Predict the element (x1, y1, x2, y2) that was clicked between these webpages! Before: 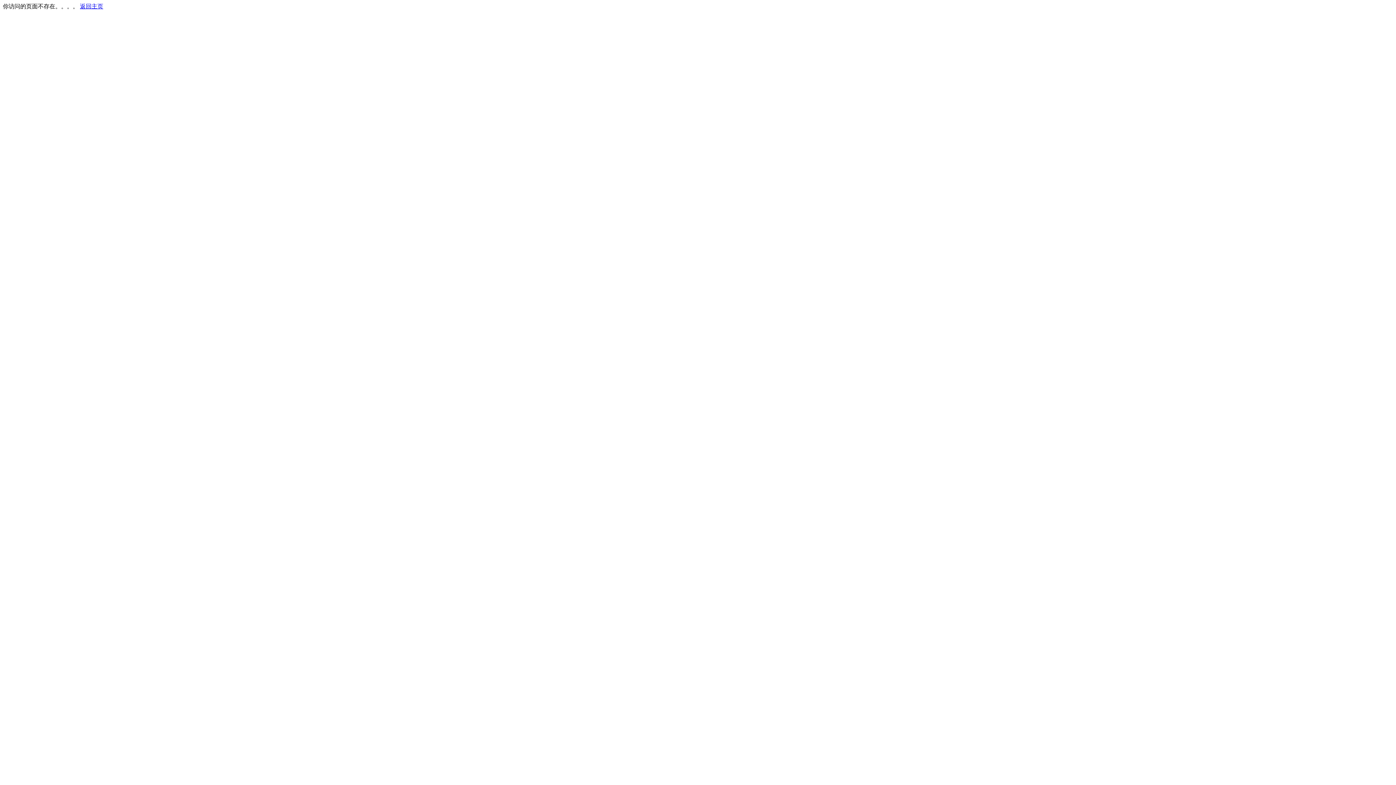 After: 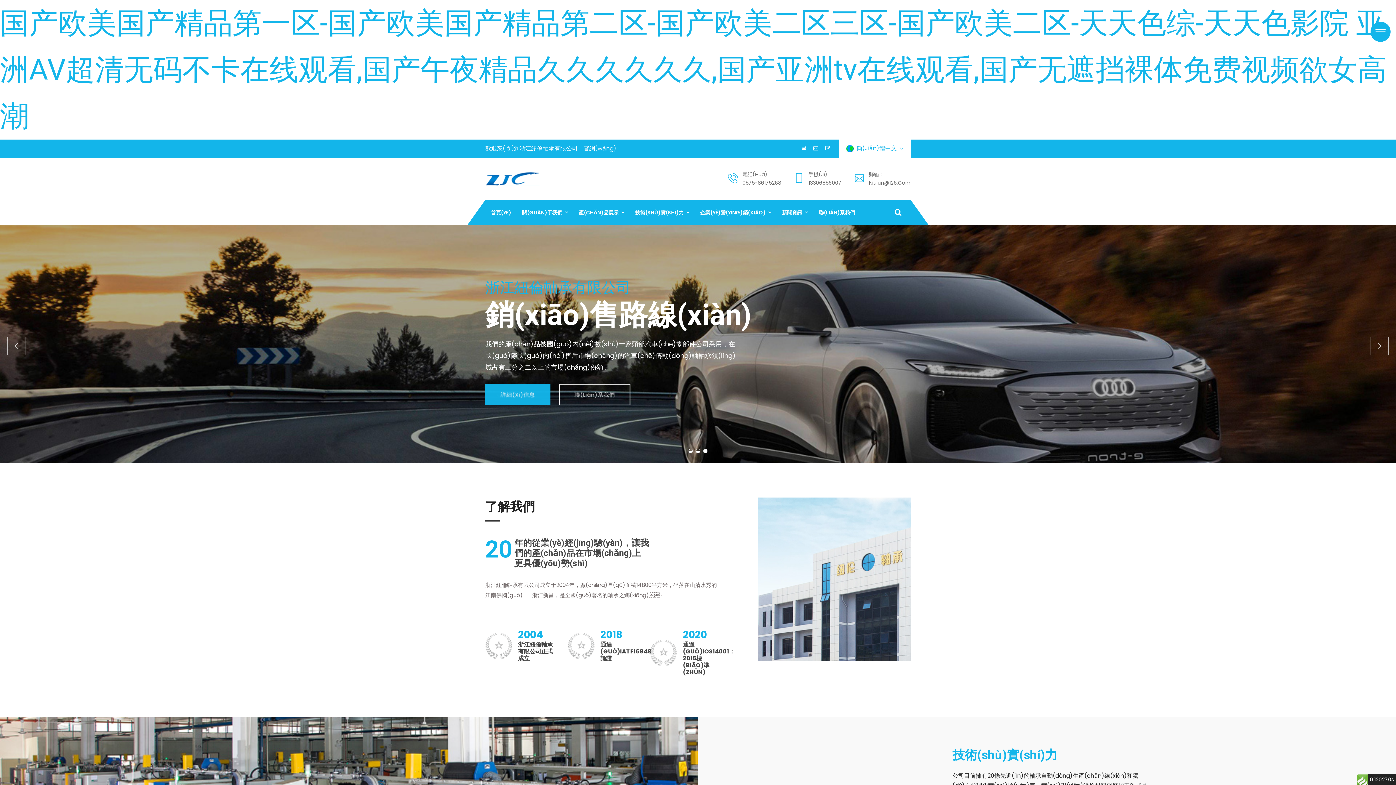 Action: bbox: (80, 3, 103, 9) label: 返回主页